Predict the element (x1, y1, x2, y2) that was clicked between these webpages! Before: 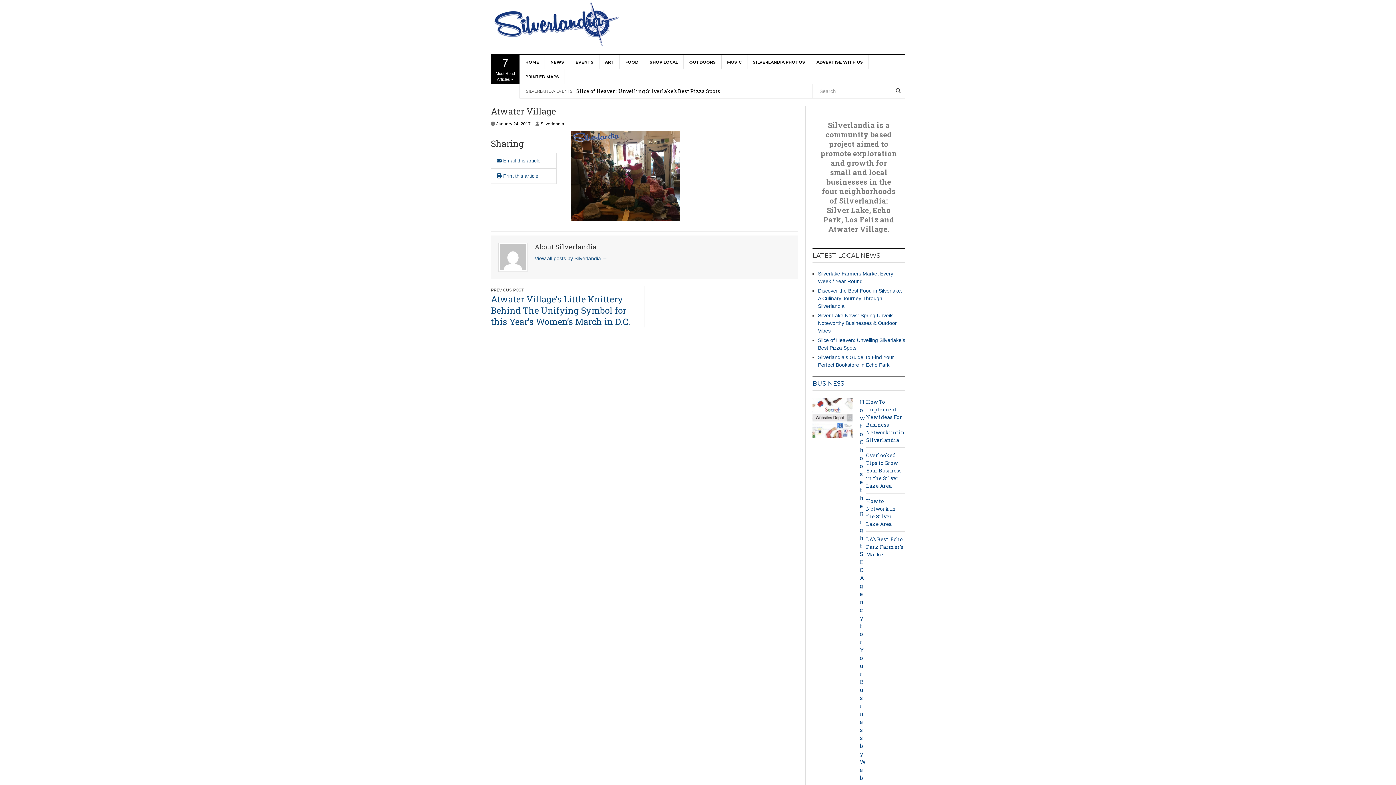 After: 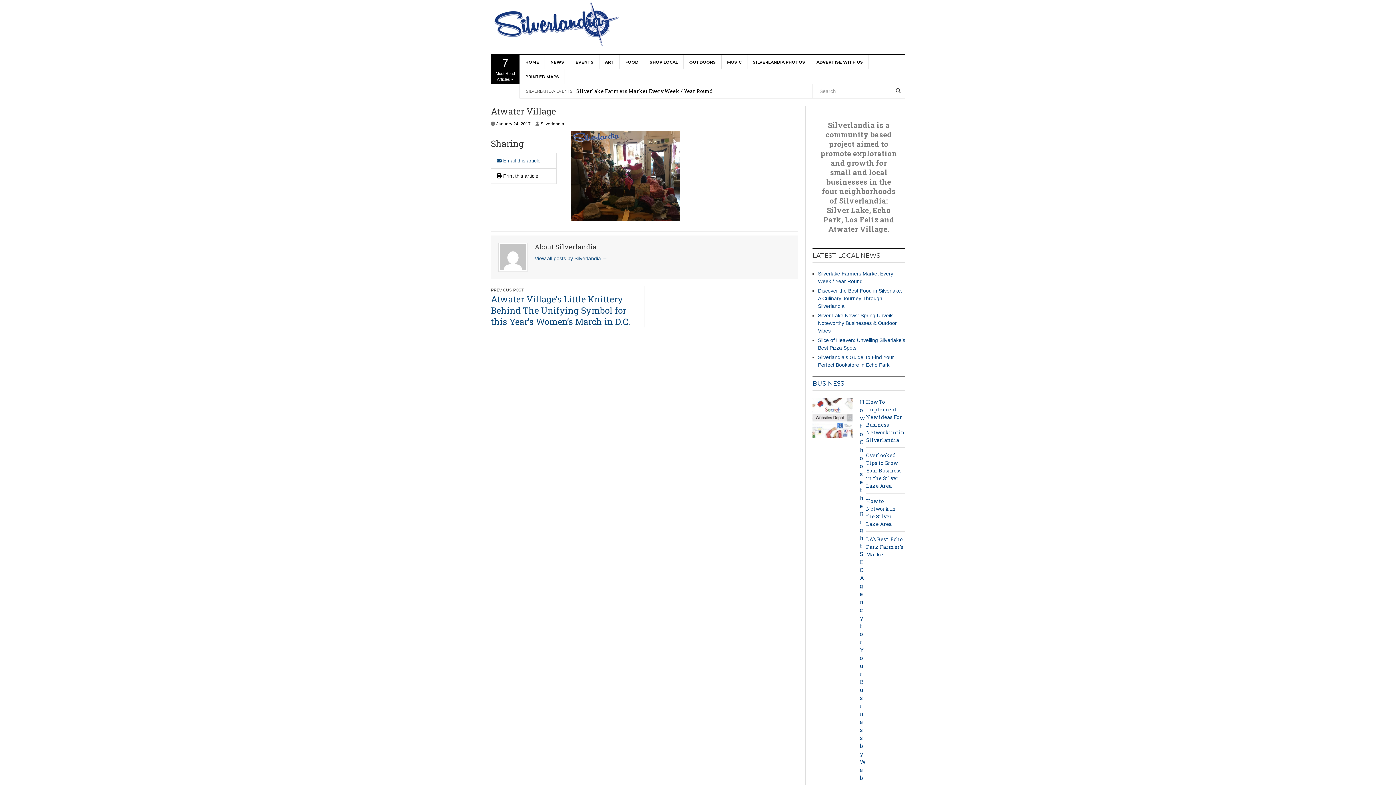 Action: bbox: (496, 172, 538, 178) label:  Print this article